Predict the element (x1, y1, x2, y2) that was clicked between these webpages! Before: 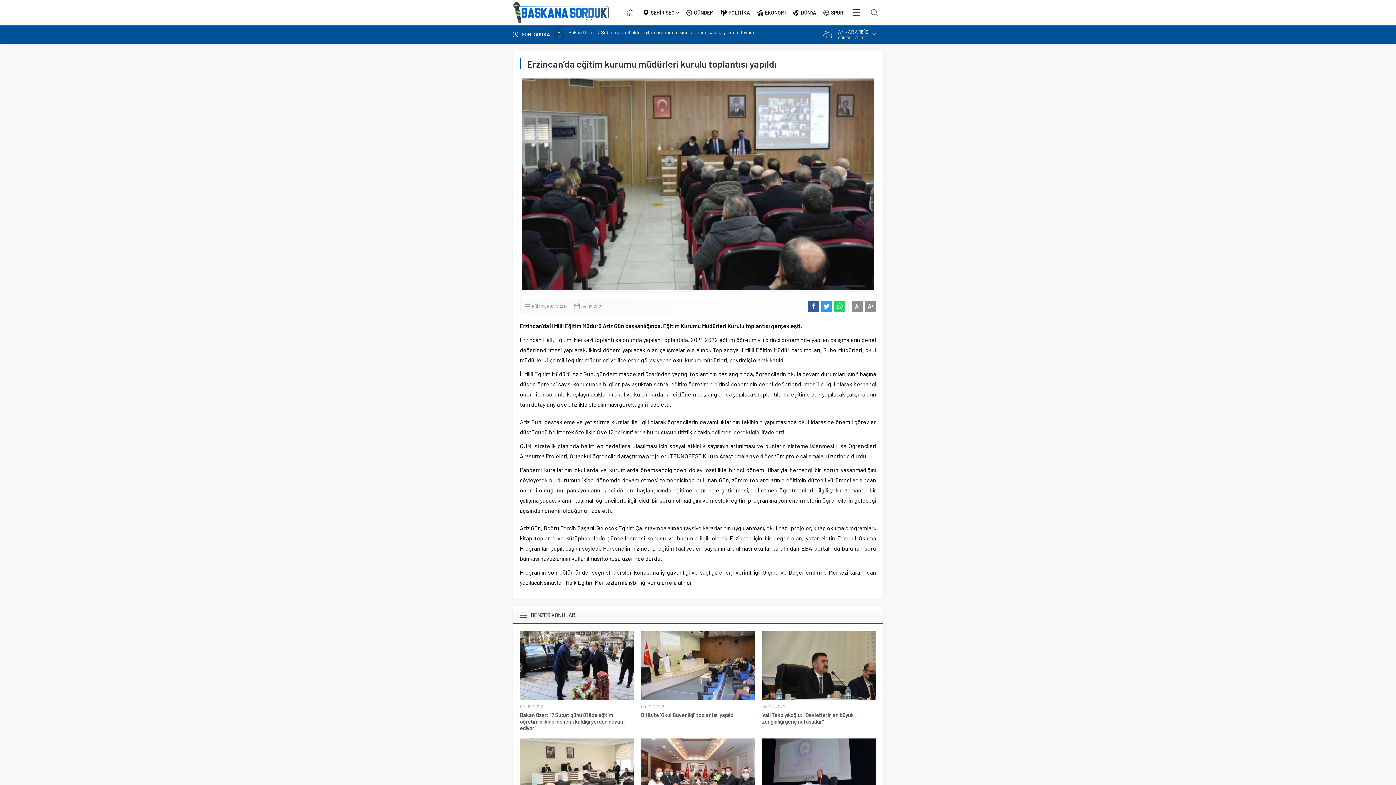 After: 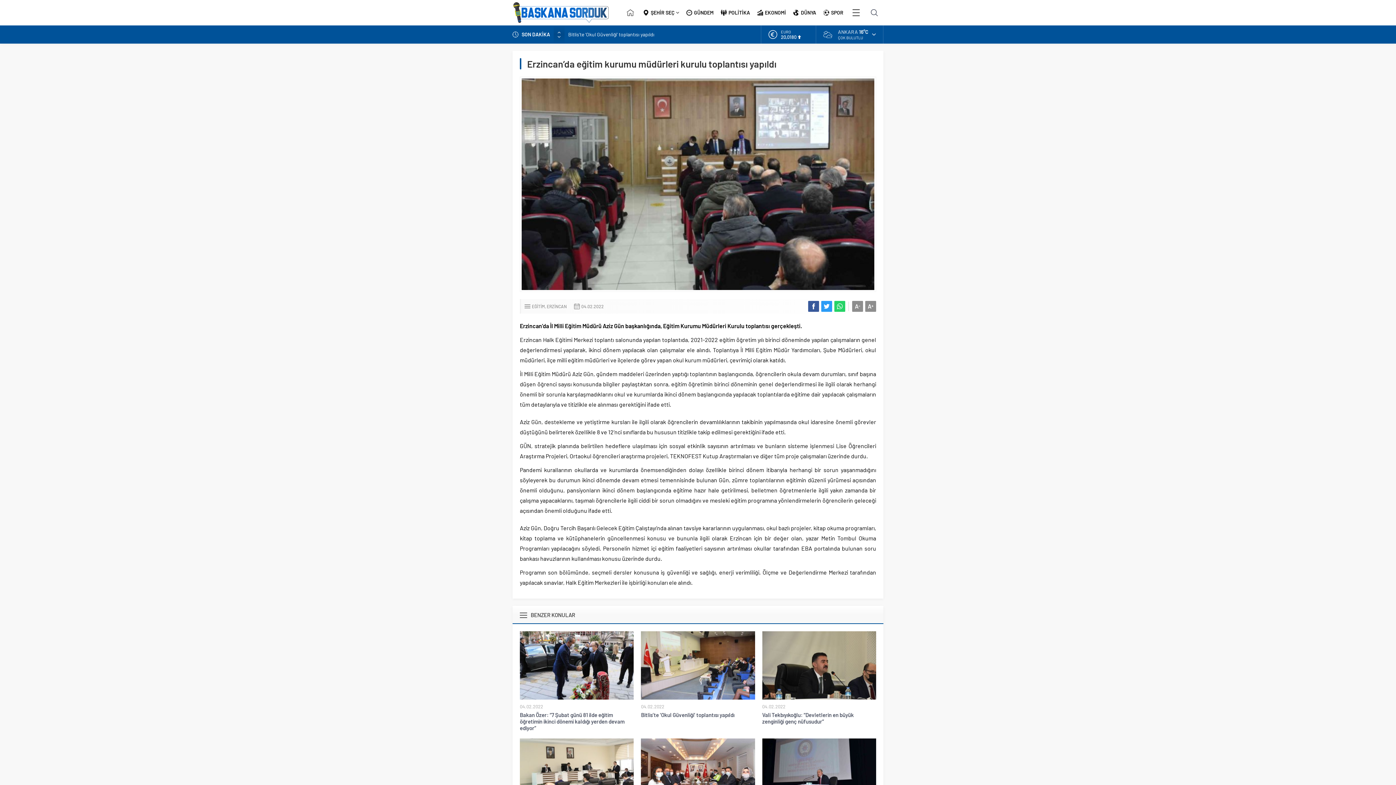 Action: bbox: (821, 301, 832, 312)